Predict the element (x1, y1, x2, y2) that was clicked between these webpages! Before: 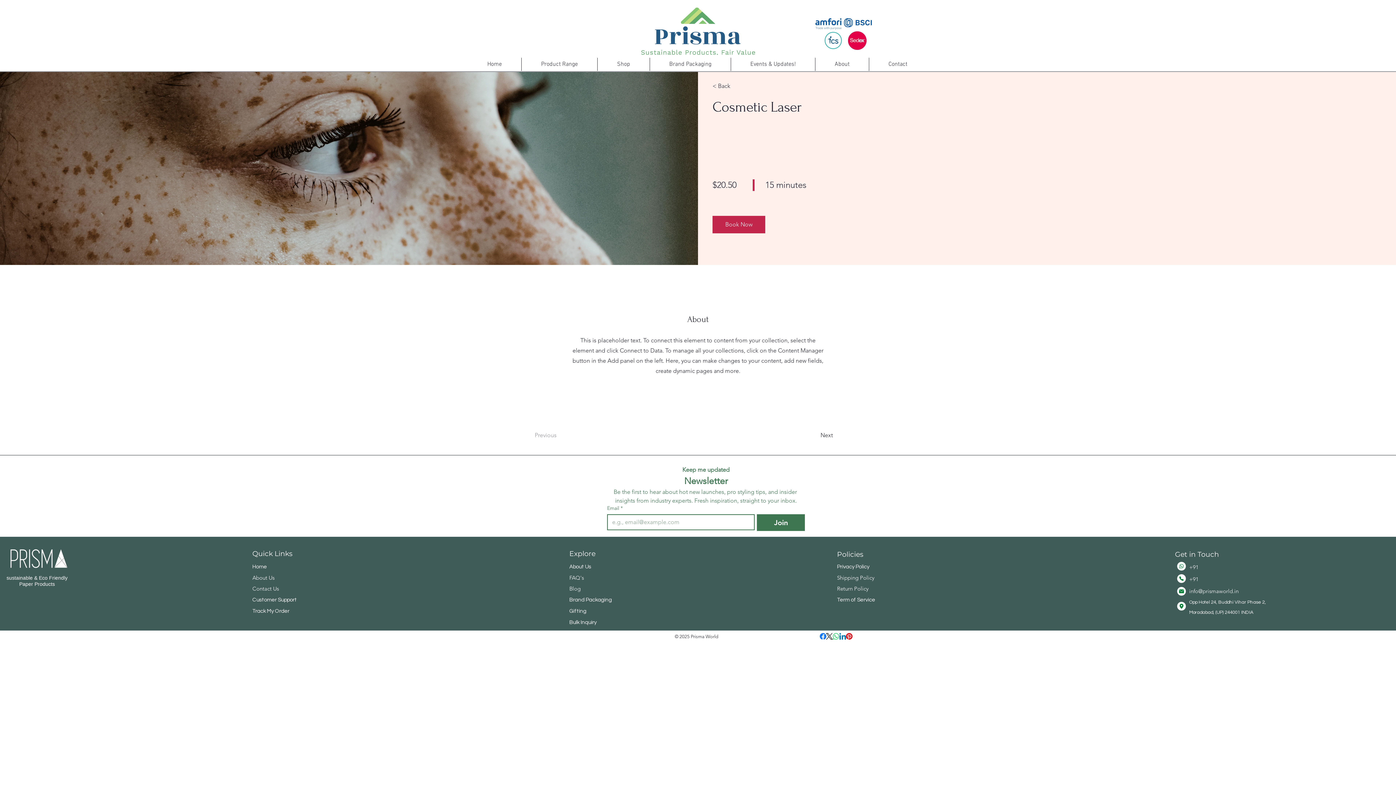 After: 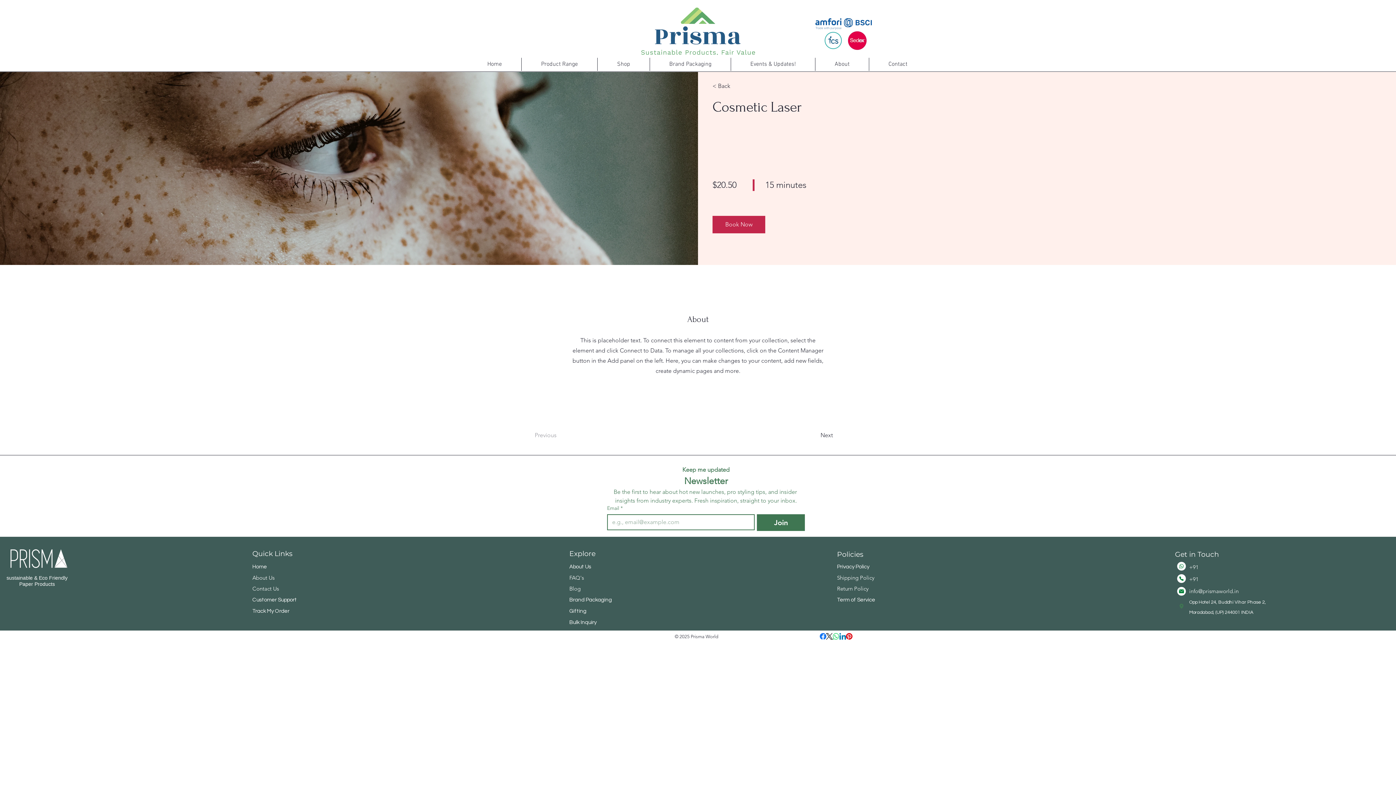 Action: label: Mail bbox: (1177, 602, 1186, 610)